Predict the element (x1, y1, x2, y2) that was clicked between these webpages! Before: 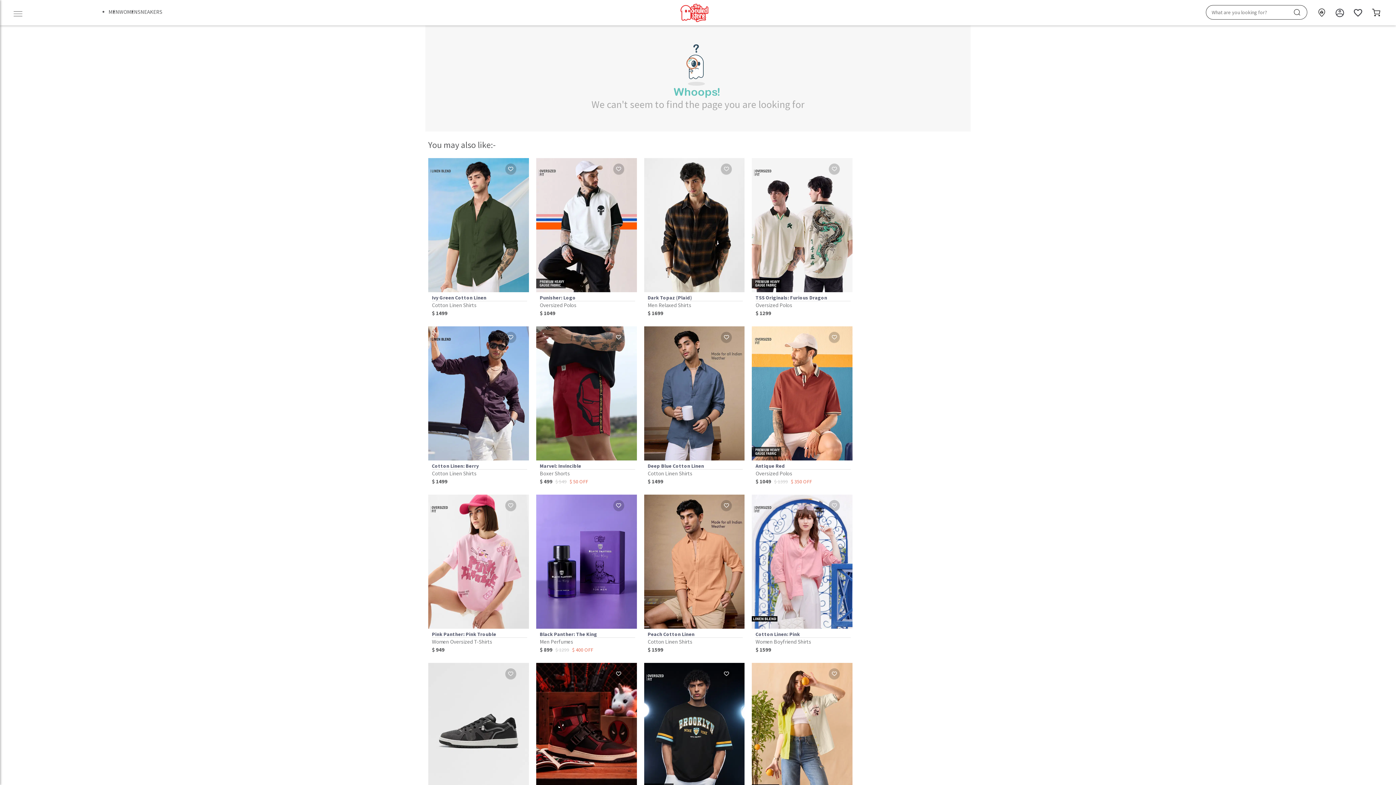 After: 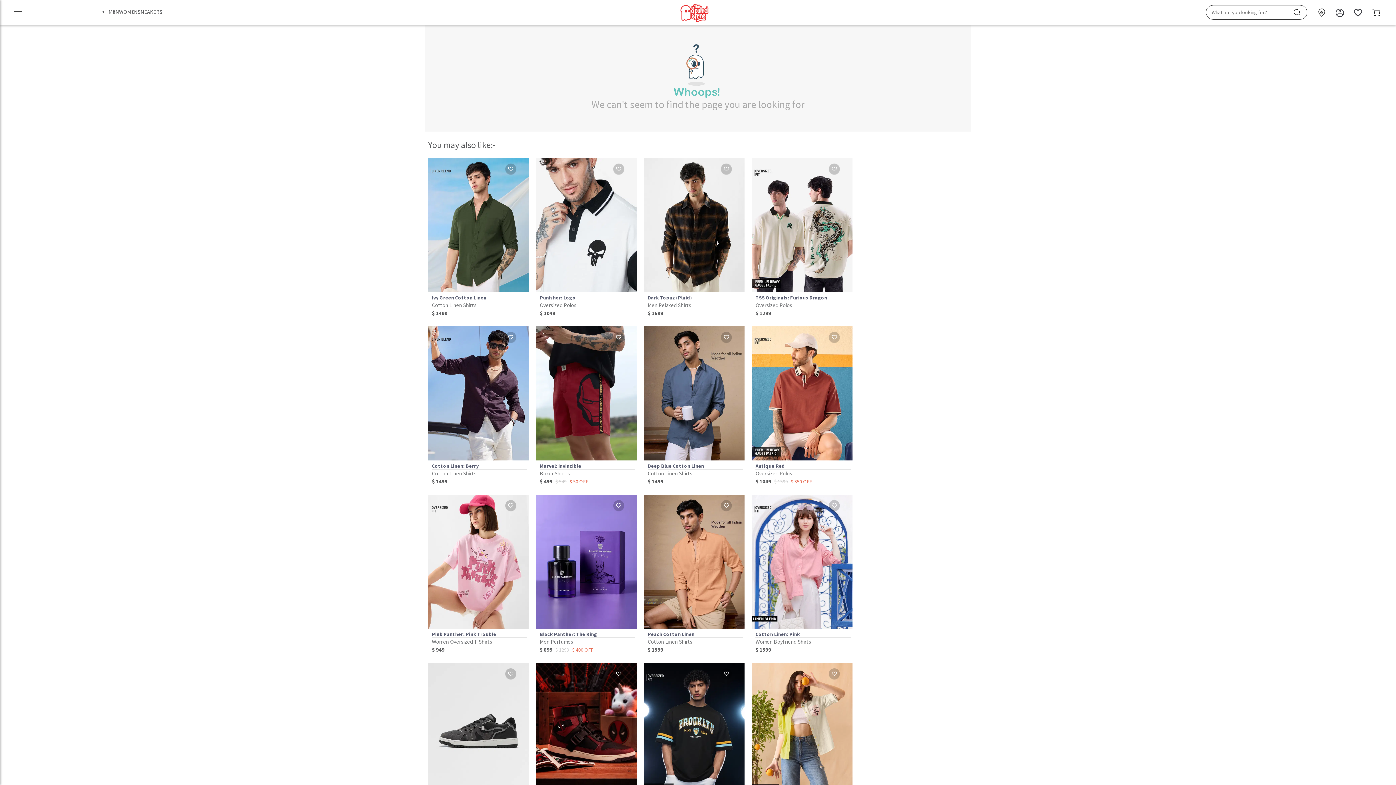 Action: label: Punisher: Logo
Oversized Polos
$ 1049 bbox: (536, 158, 636, 317)